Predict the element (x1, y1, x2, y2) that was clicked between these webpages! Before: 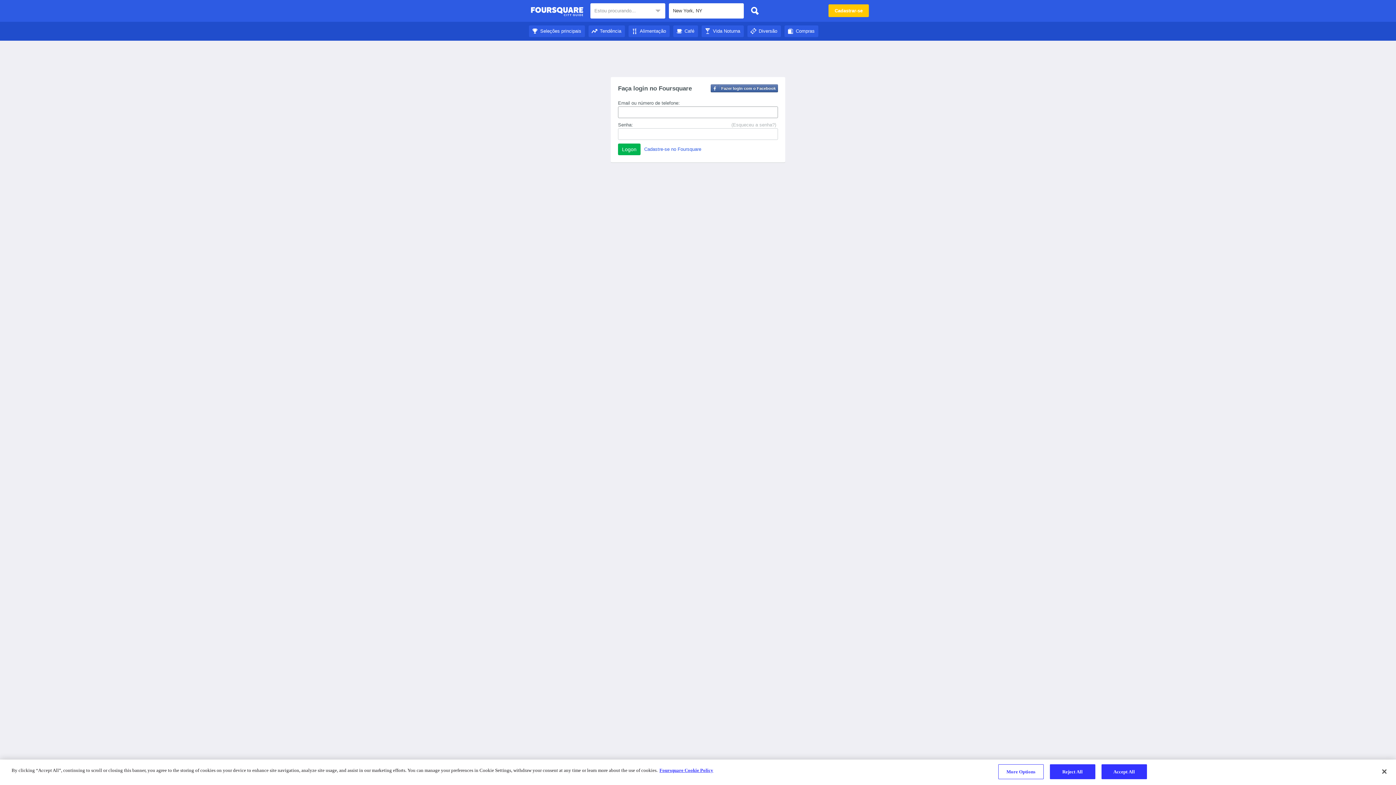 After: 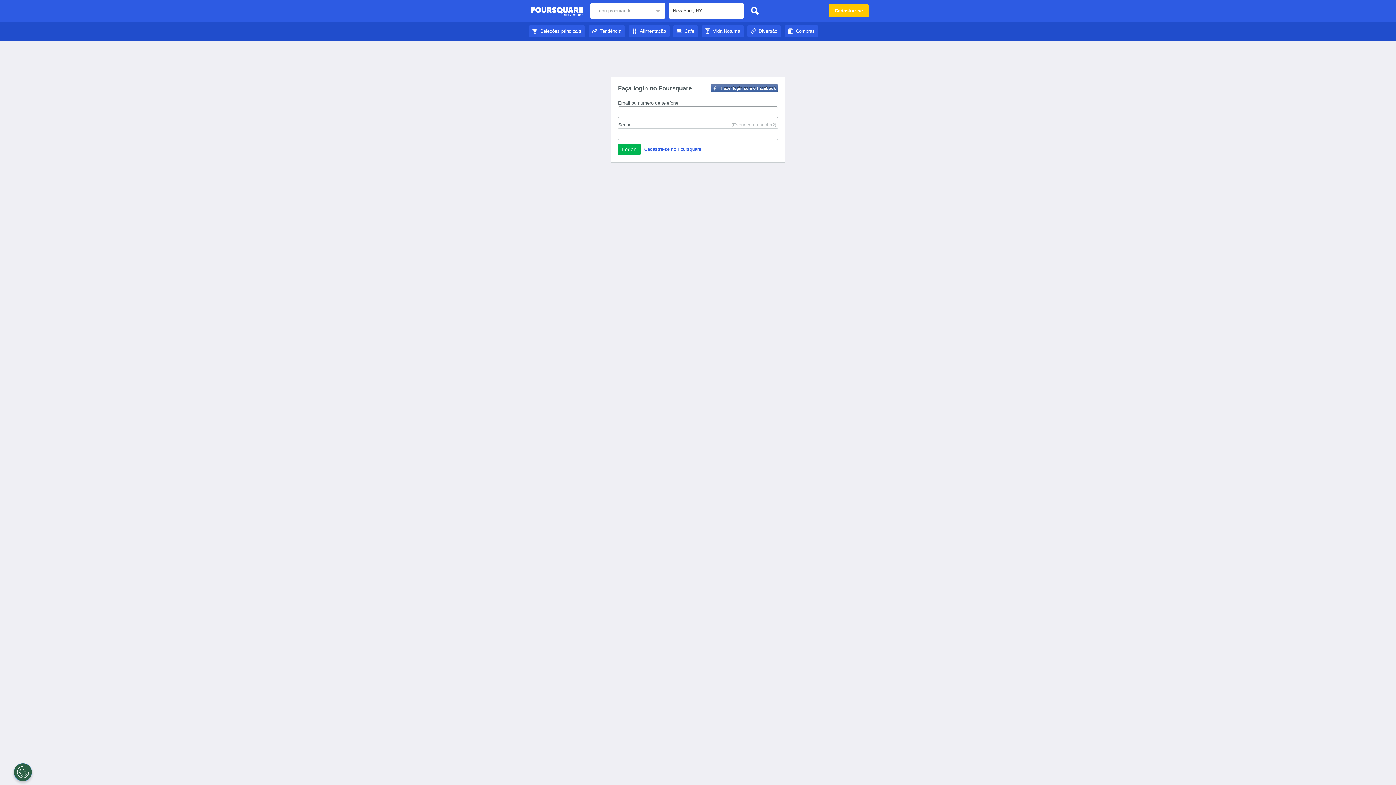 Action: bbox: (673, 28, 698, 33) label: Café